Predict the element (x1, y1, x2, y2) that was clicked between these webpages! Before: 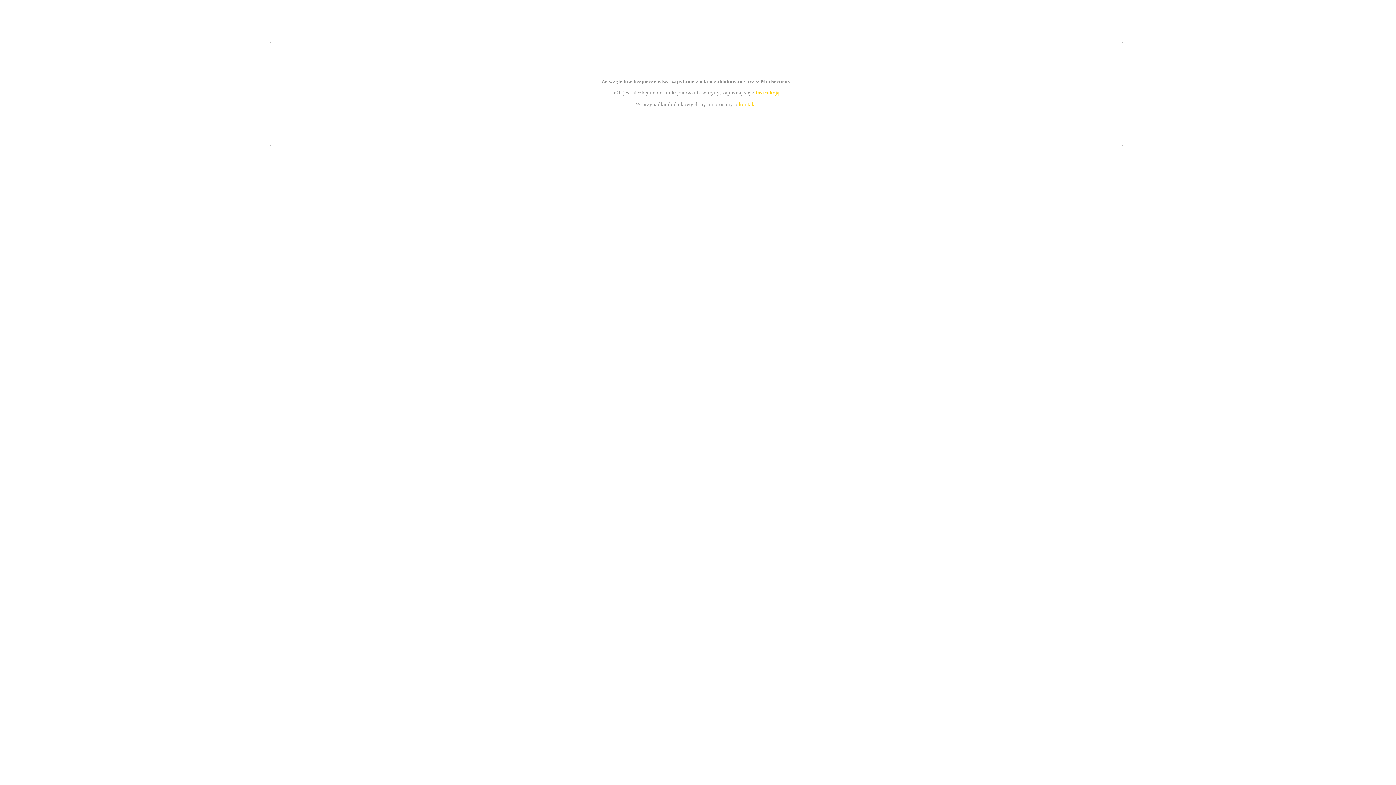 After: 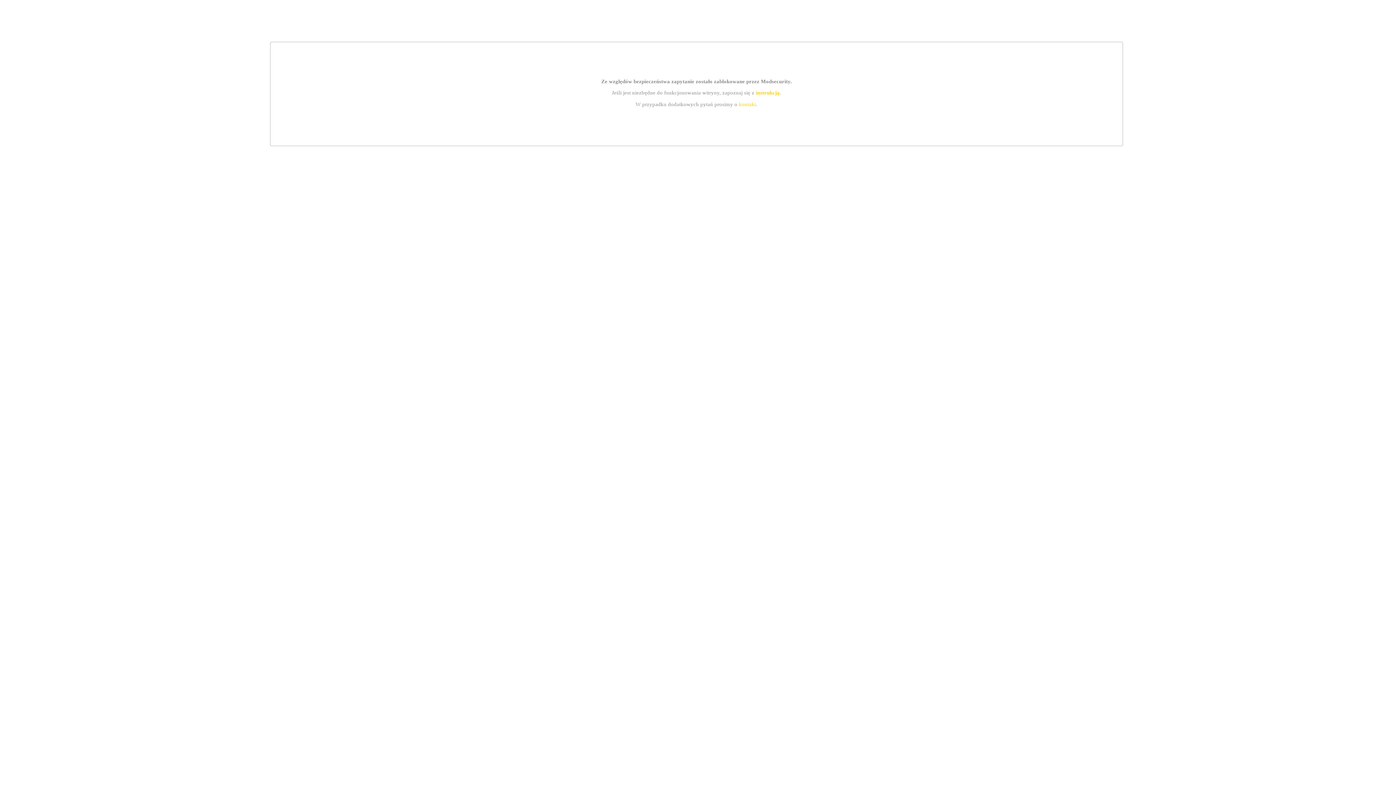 Action: label: kontakt bbox: (739, 101, 756, 107)